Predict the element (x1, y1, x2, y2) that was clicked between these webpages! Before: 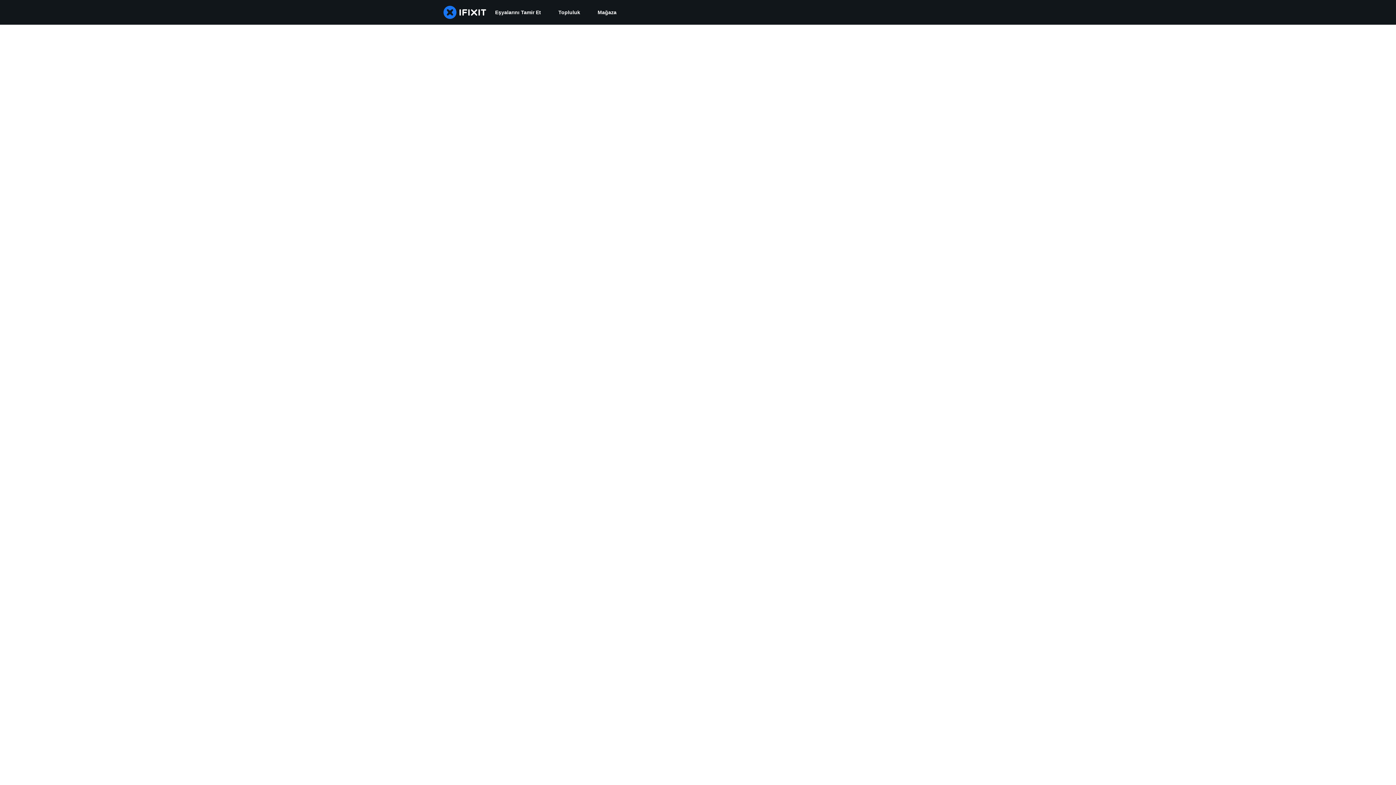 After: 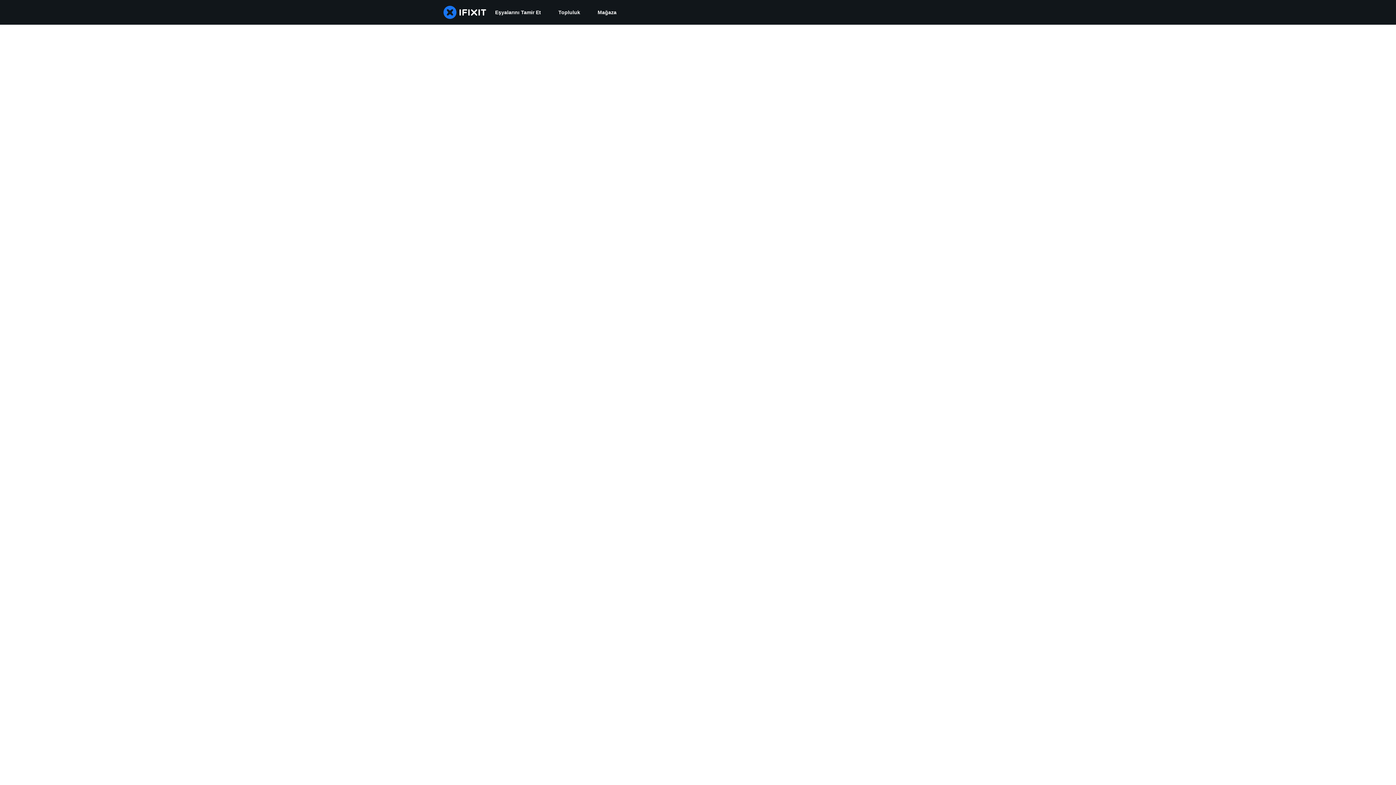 Action: label: Topluluk bbox: (549, 0, 589, 24)